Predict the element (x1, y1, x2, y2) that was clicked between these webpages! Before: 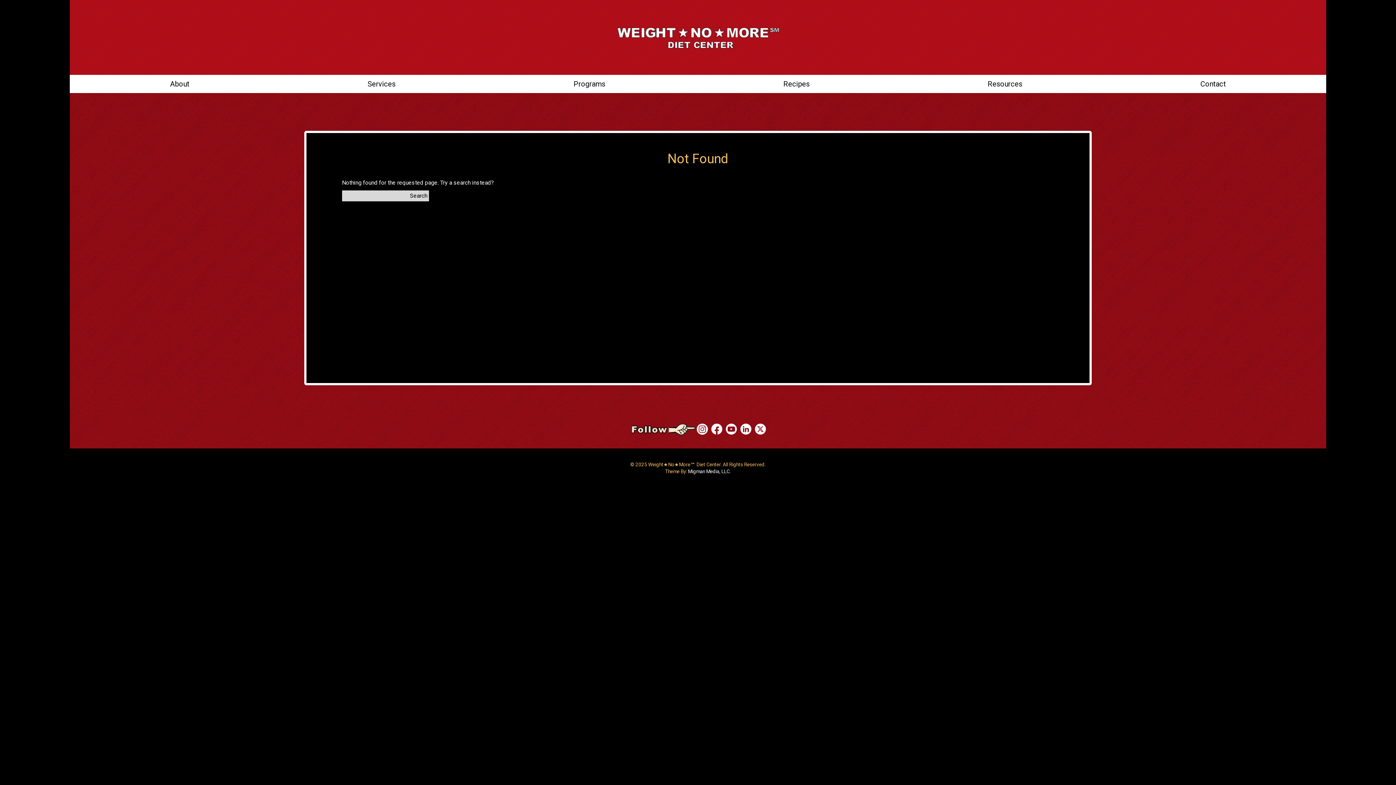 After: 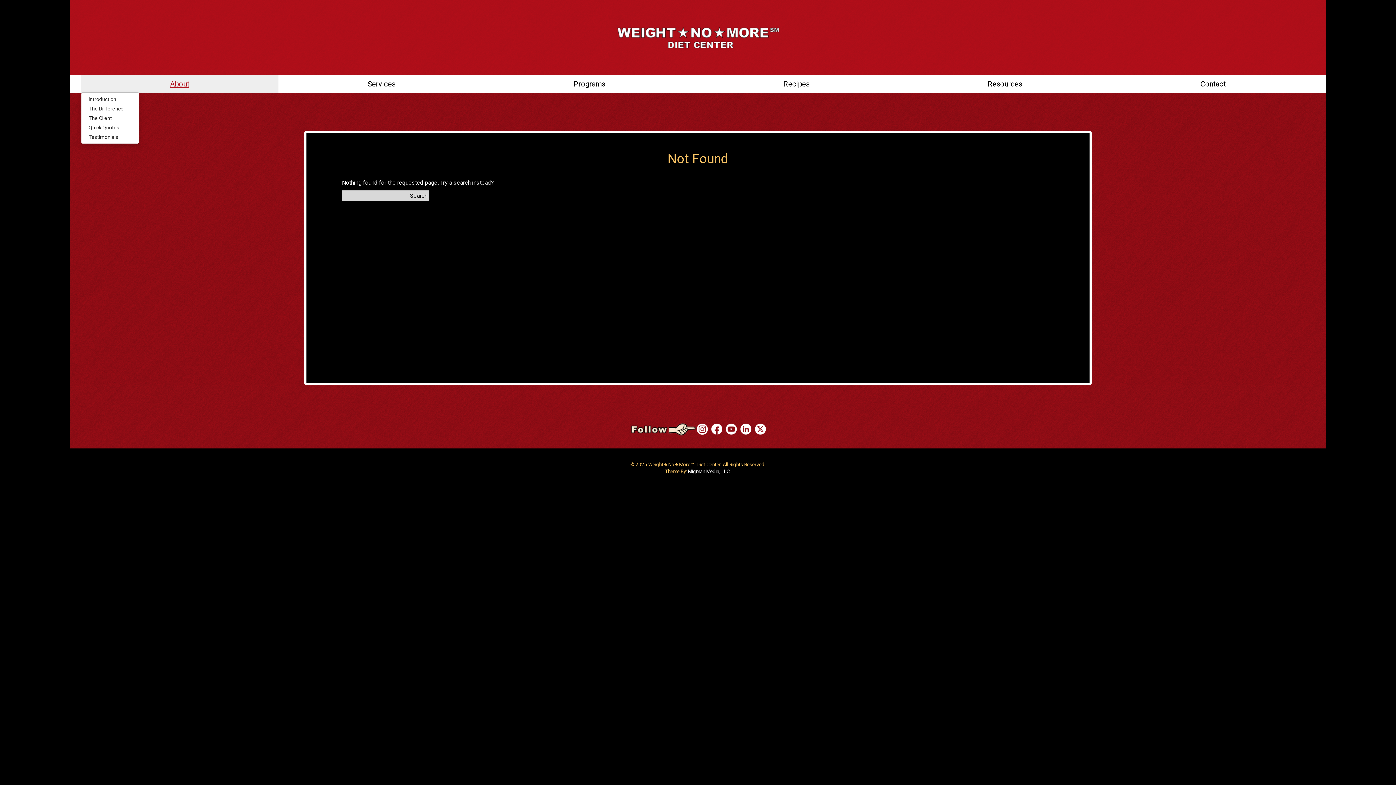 Action: label: About bbox: (81, 75, 278, 92)